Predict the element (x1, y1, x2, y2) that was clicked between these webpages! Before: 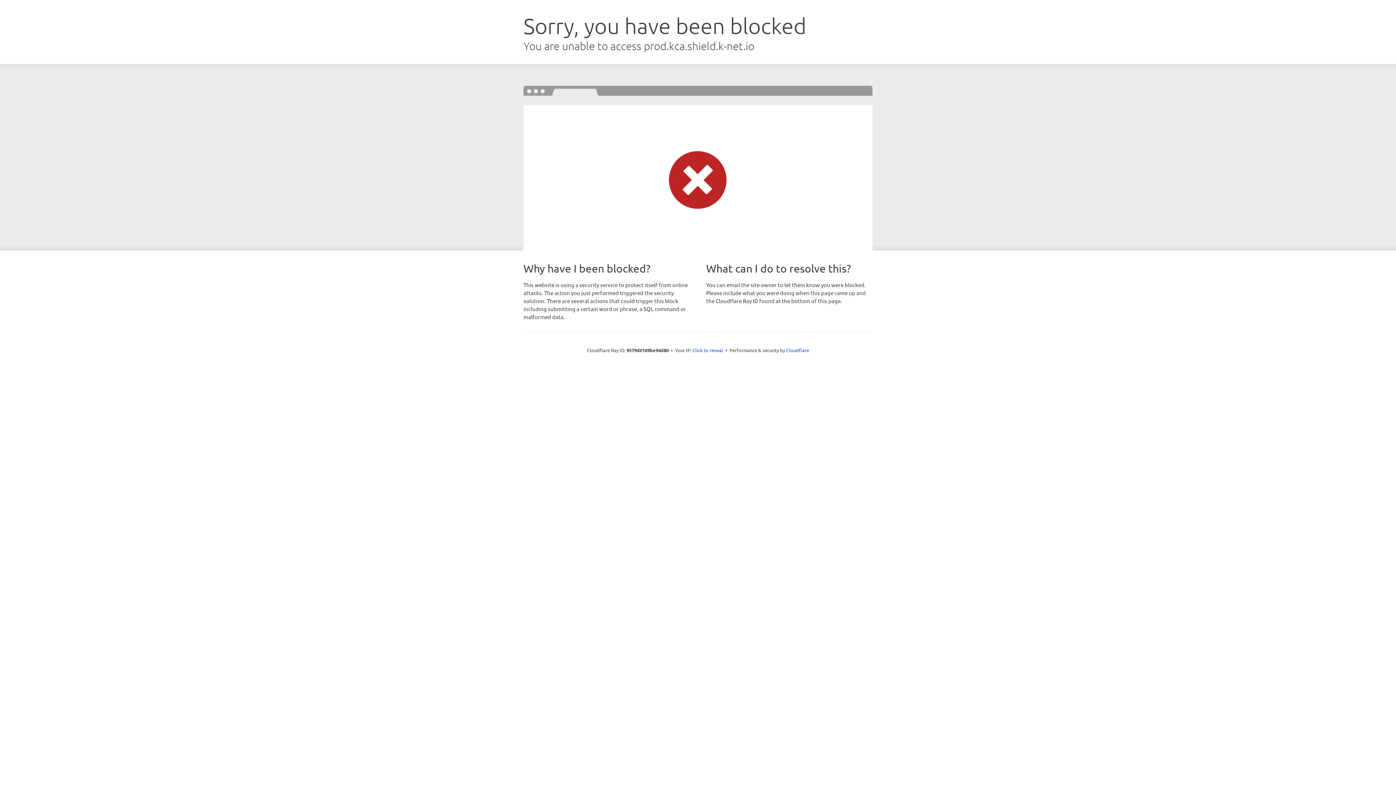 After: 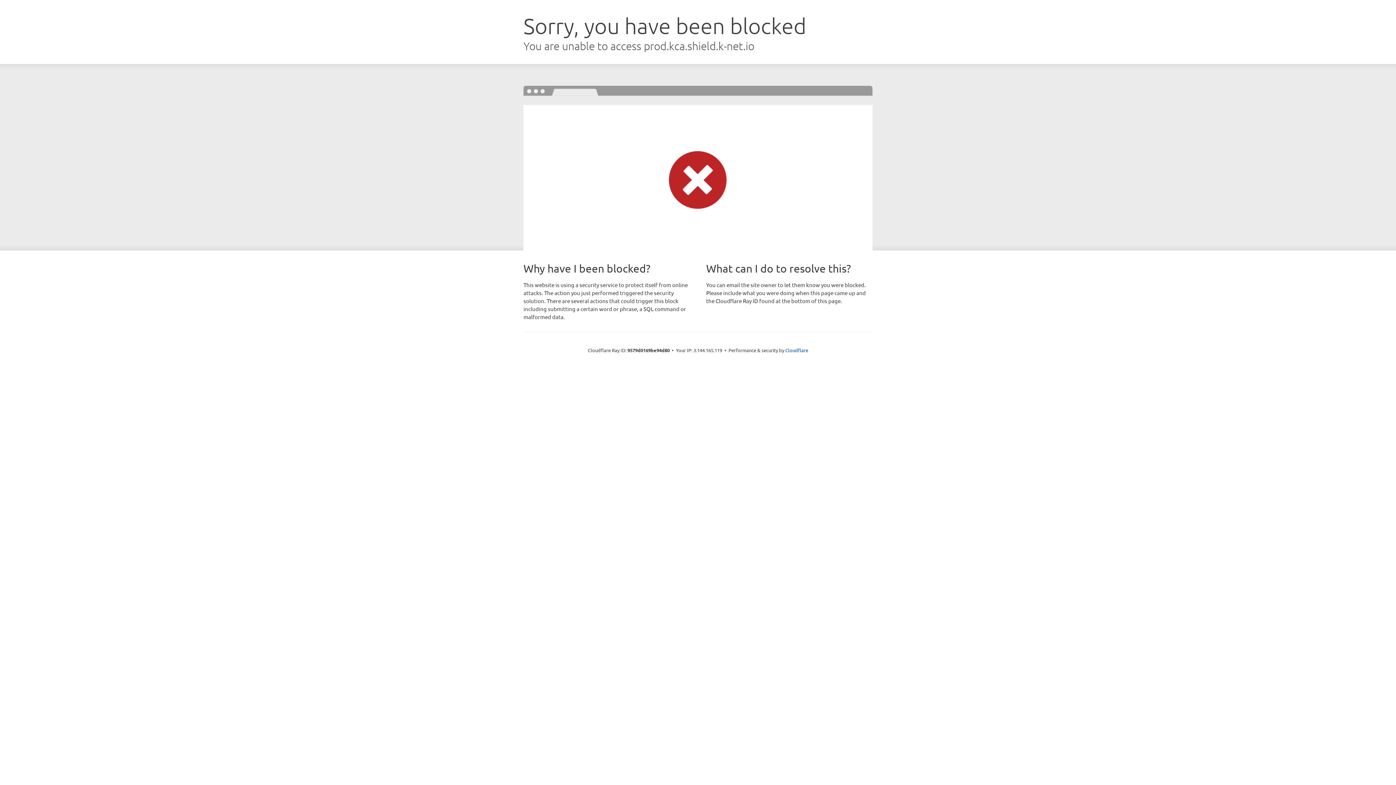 Action: bbox: (692, 346, 723, 353) label: Click to reveal